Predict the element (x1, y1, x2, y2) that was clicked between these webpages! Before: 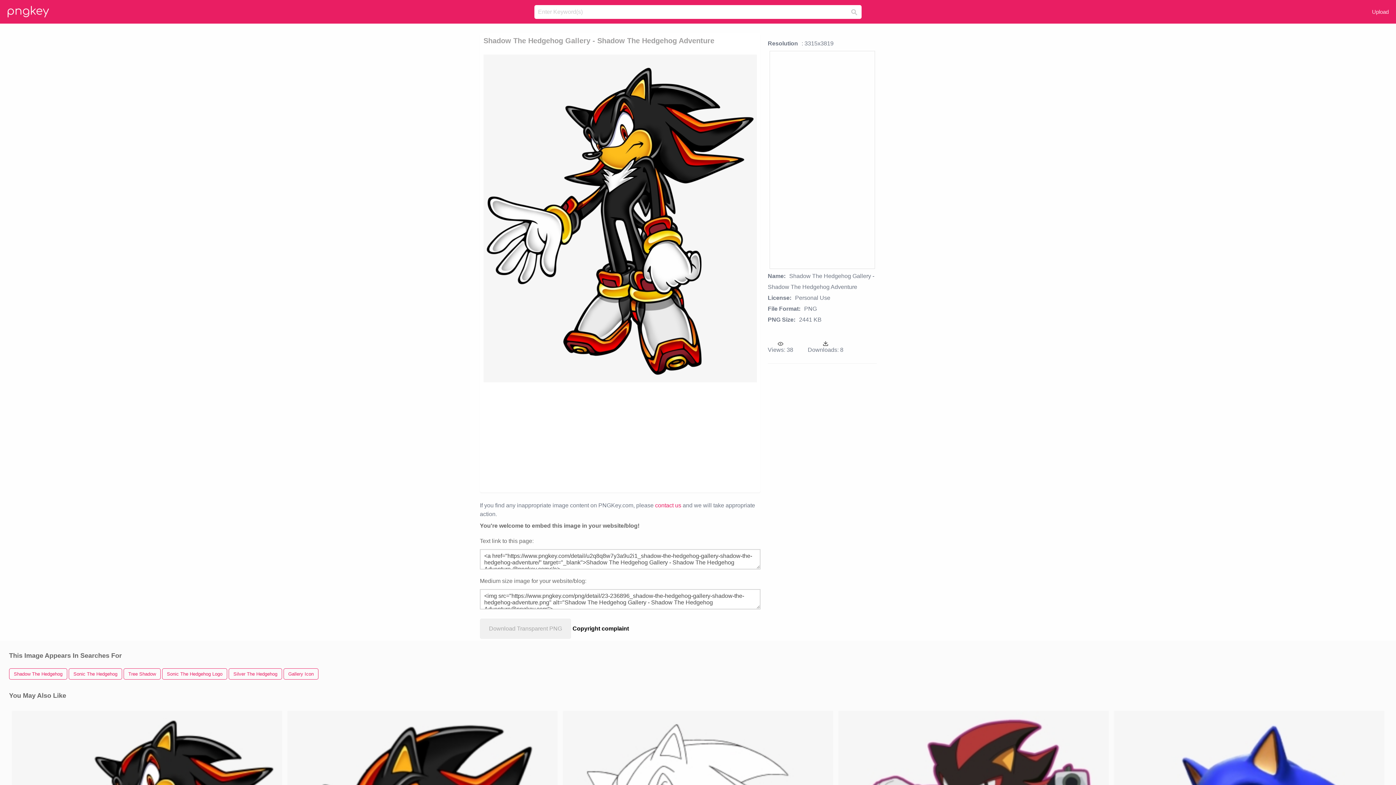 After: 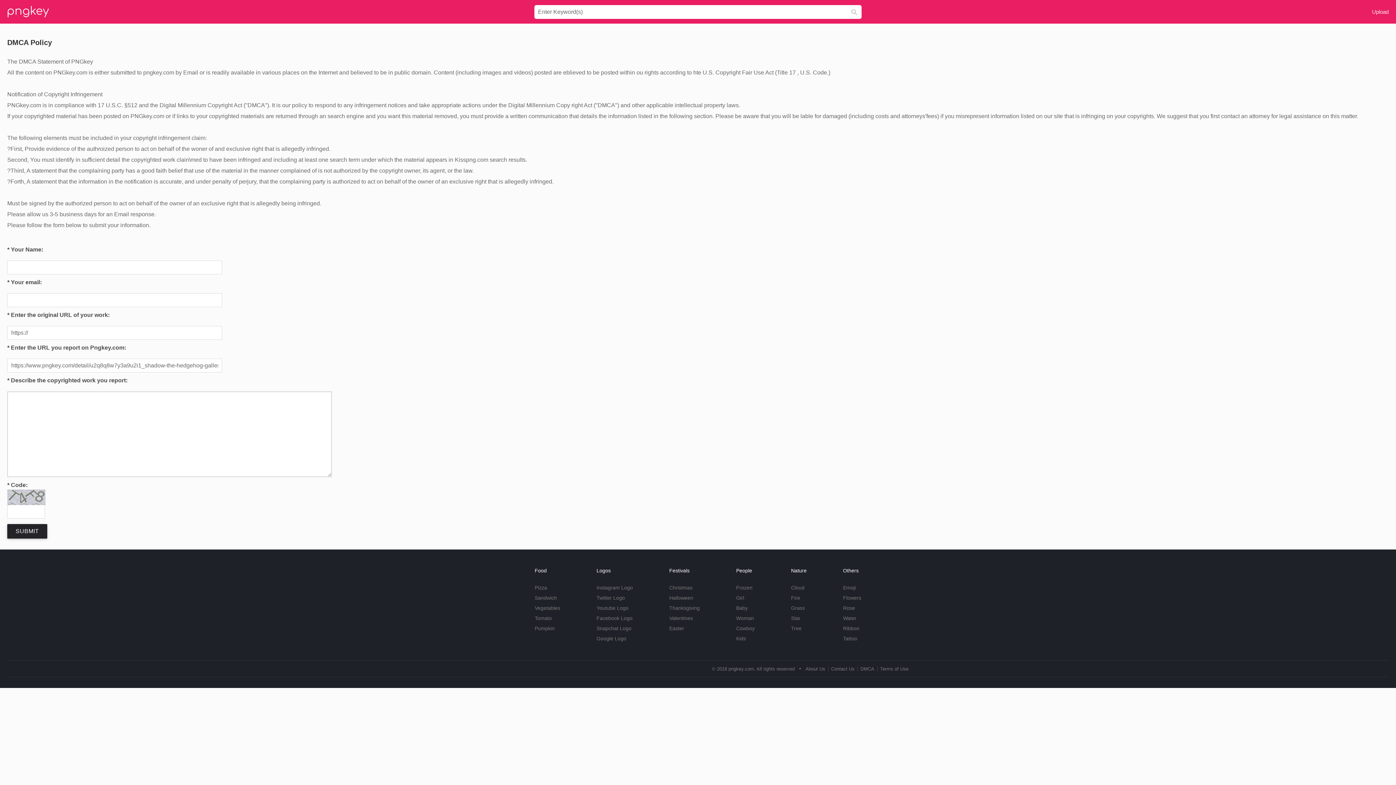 Action: bbox: (572, 625, 629, 632) label: Copyright complaint